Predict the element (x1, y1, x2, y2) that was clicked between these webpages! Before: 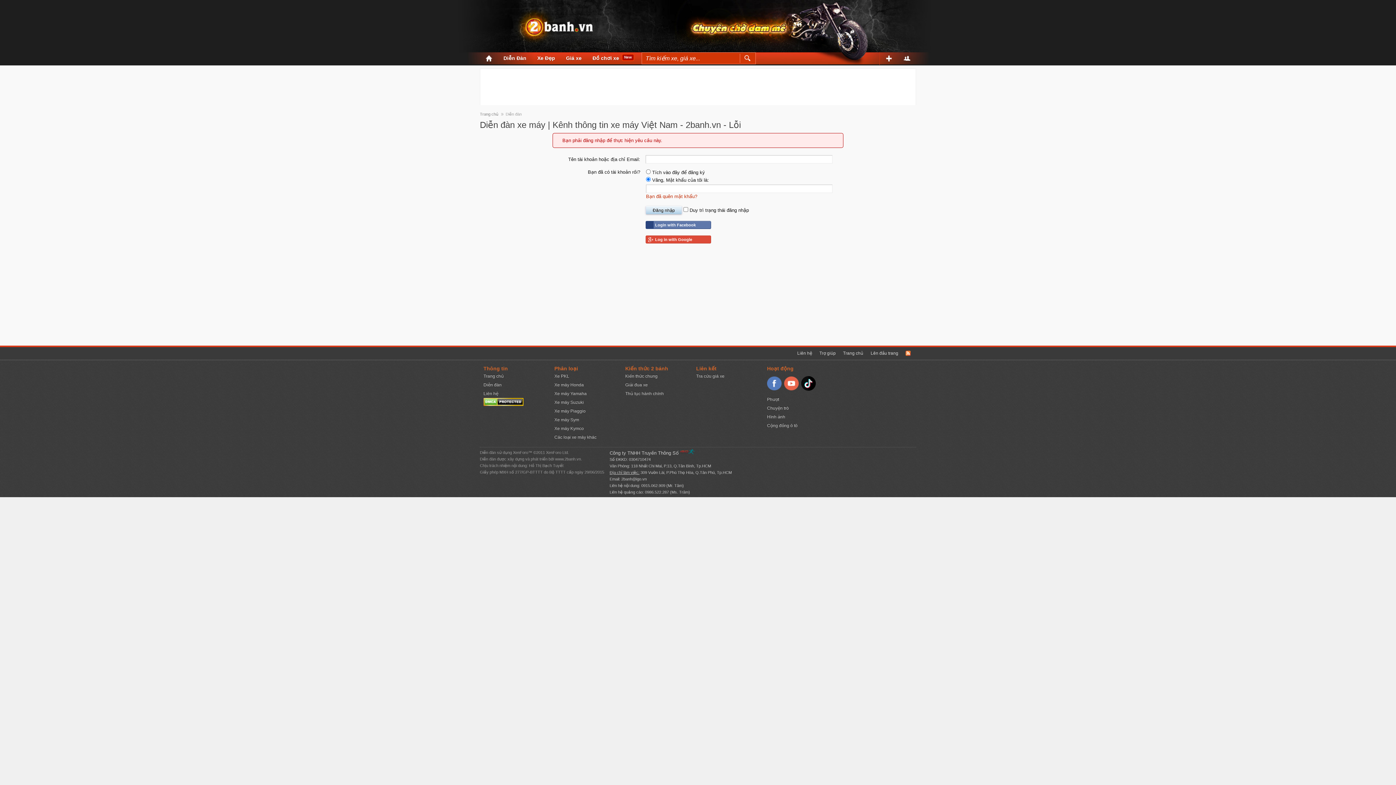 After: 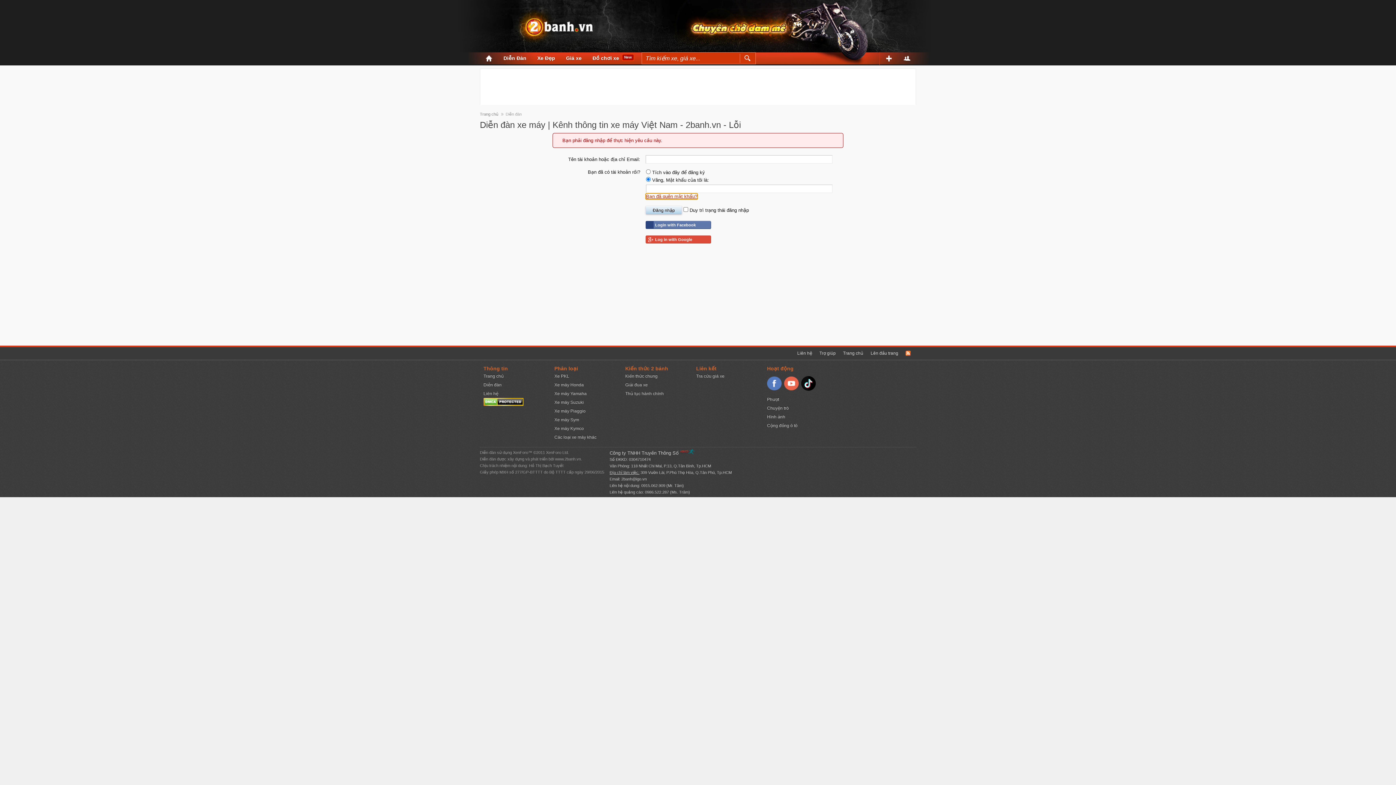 Action: label: Bạn đã quên mật khẩu? bbox: (646, 193, 697, 199)